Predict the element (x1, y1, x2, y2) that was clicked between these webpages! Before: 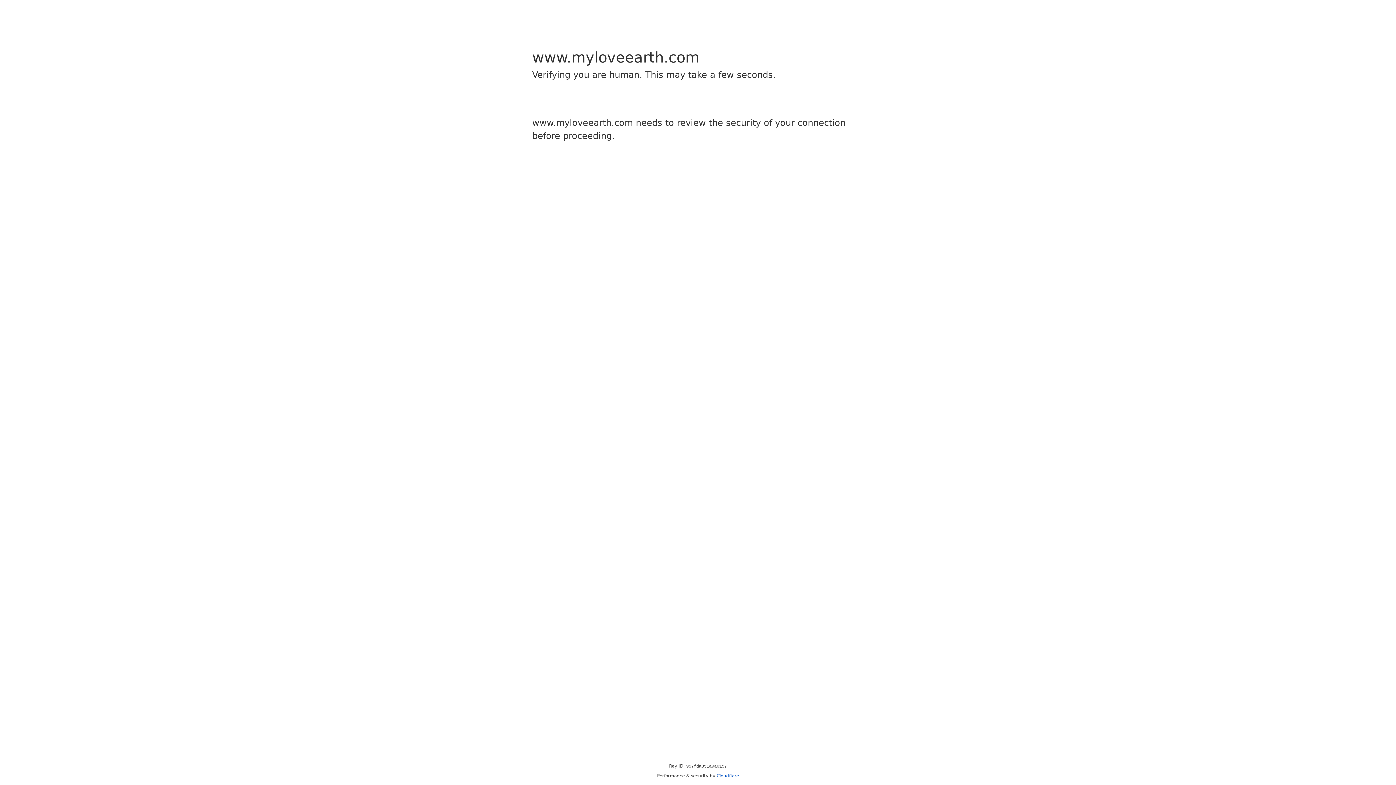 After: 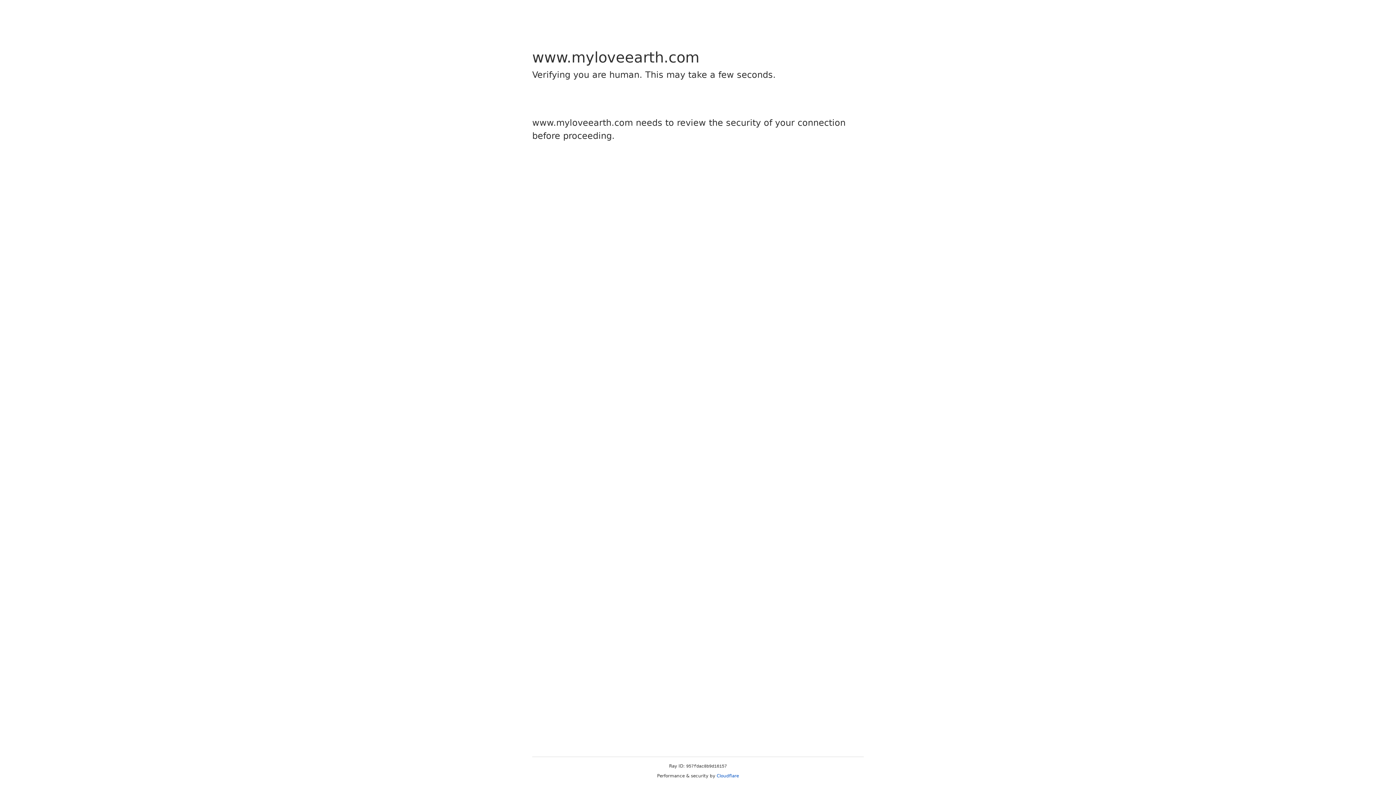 Action: bbox: (716, 773, 739, 778) label: Cloudflare